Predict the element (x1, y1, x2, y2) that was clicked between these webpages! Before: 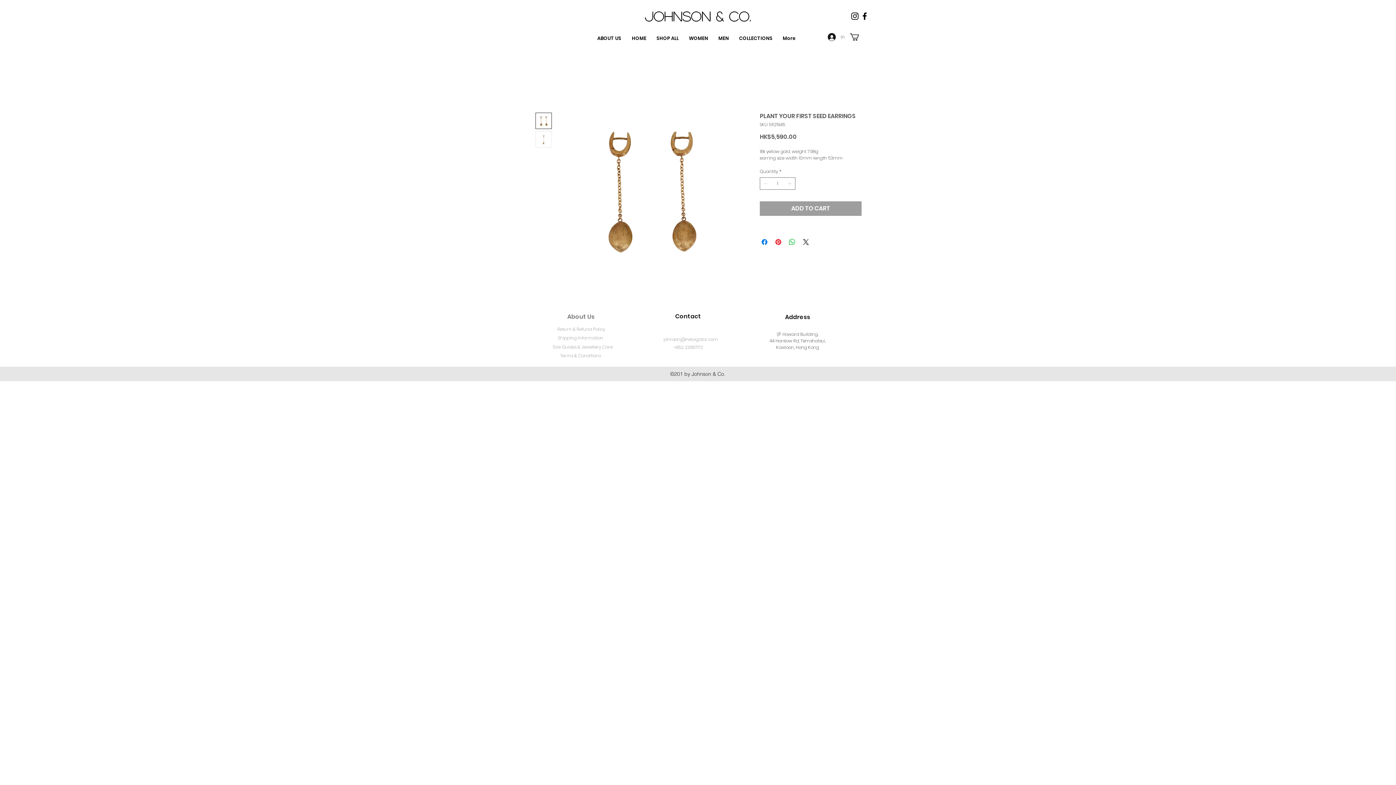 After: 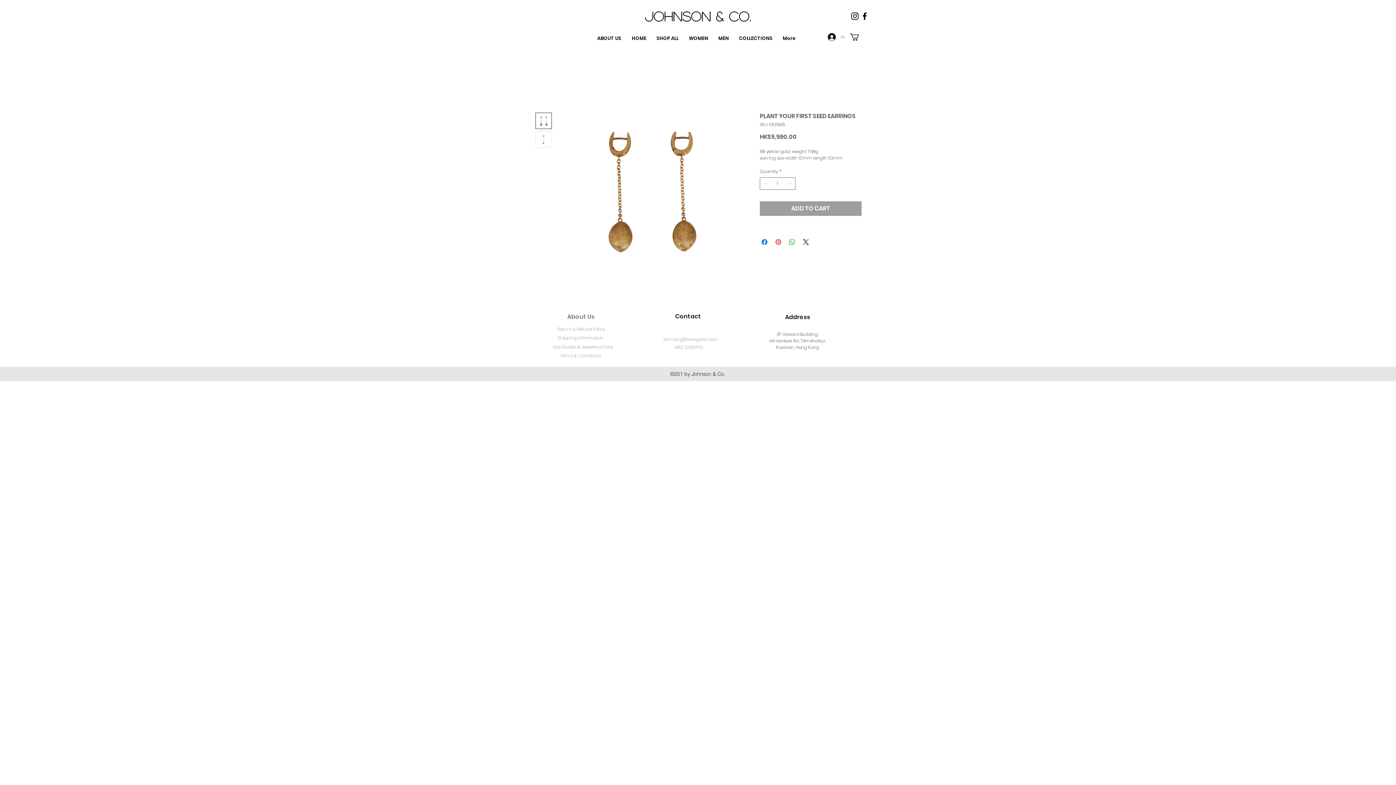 Action: label: Pin on Pinterest bbox: (774, 237, 782, 246)